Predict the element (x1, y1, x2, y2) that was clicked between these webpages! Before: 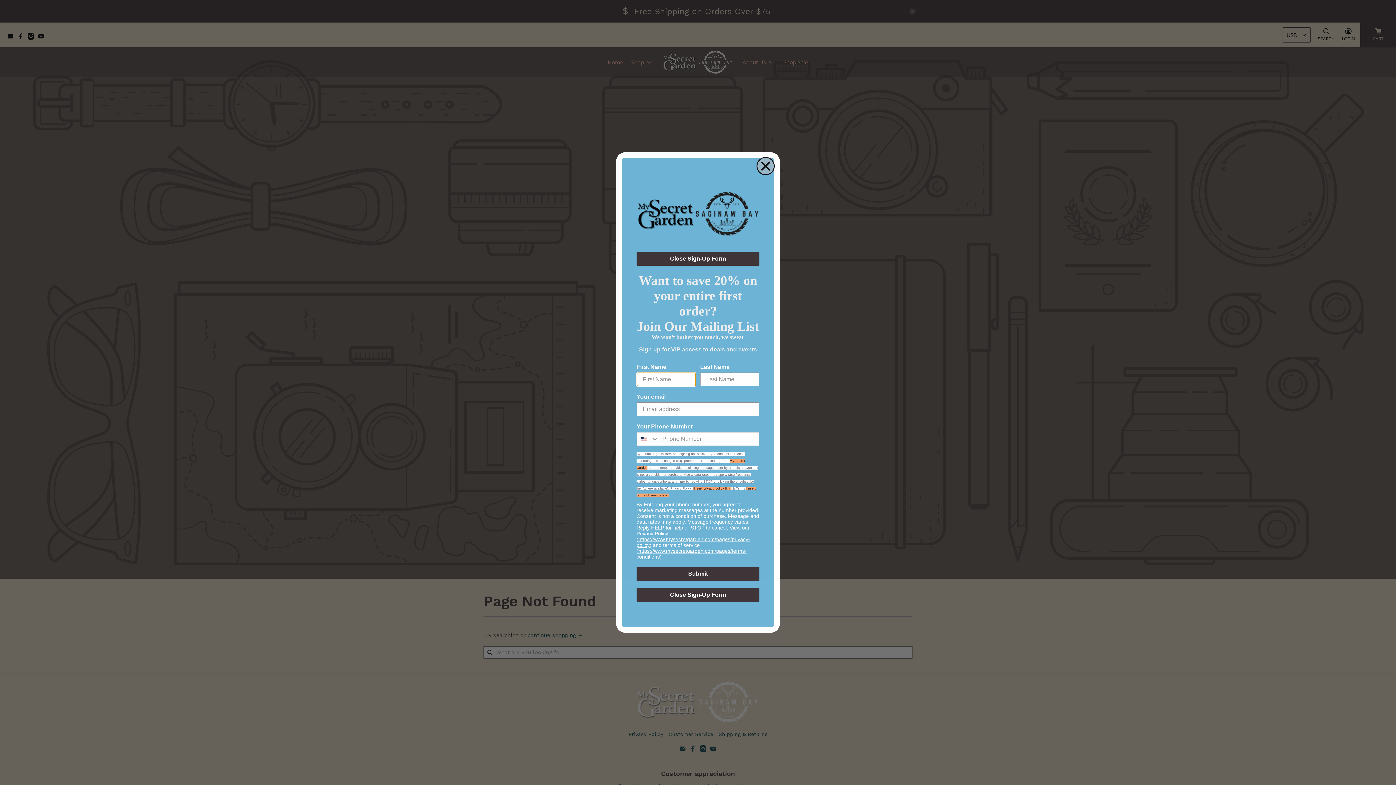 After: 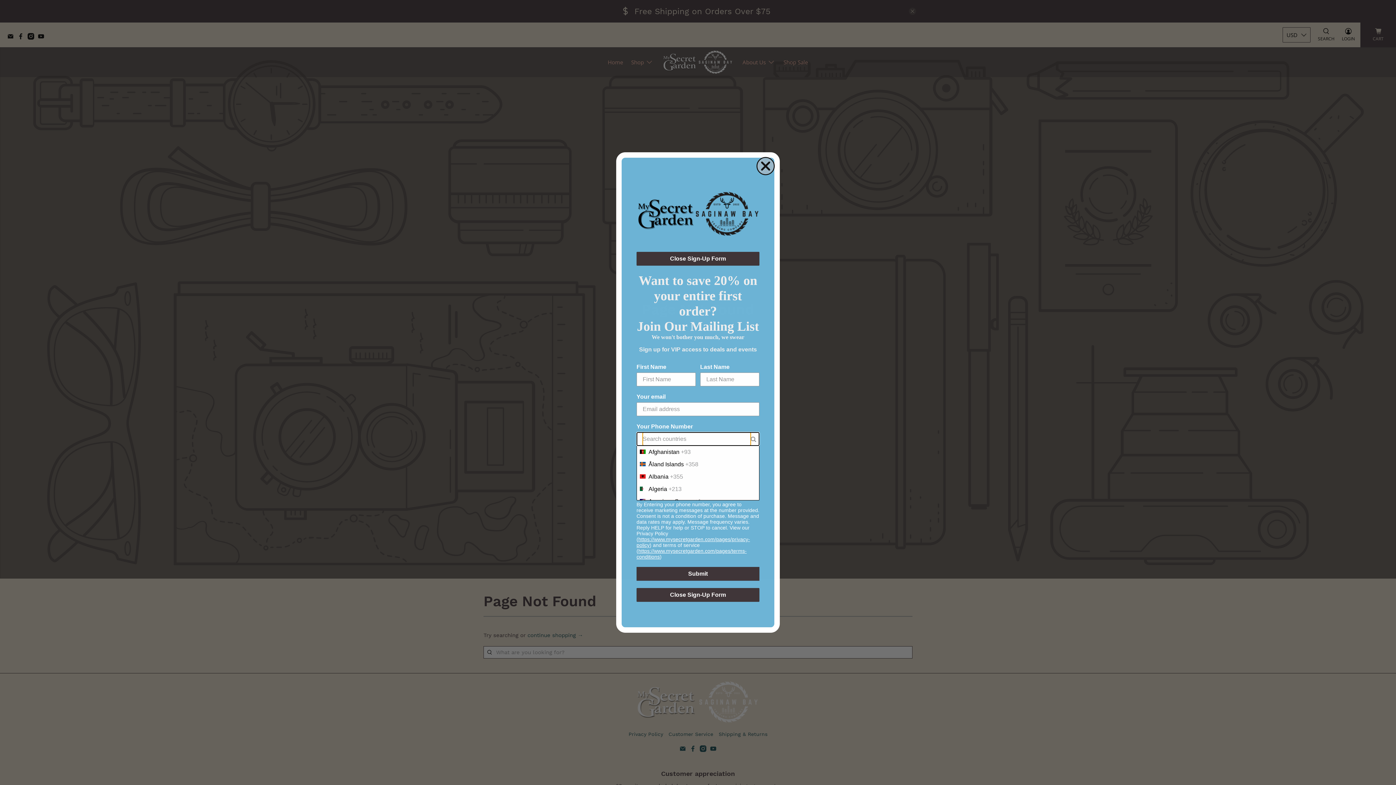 Action: label: Search Countries bbox: (637, 432, 658, 445)